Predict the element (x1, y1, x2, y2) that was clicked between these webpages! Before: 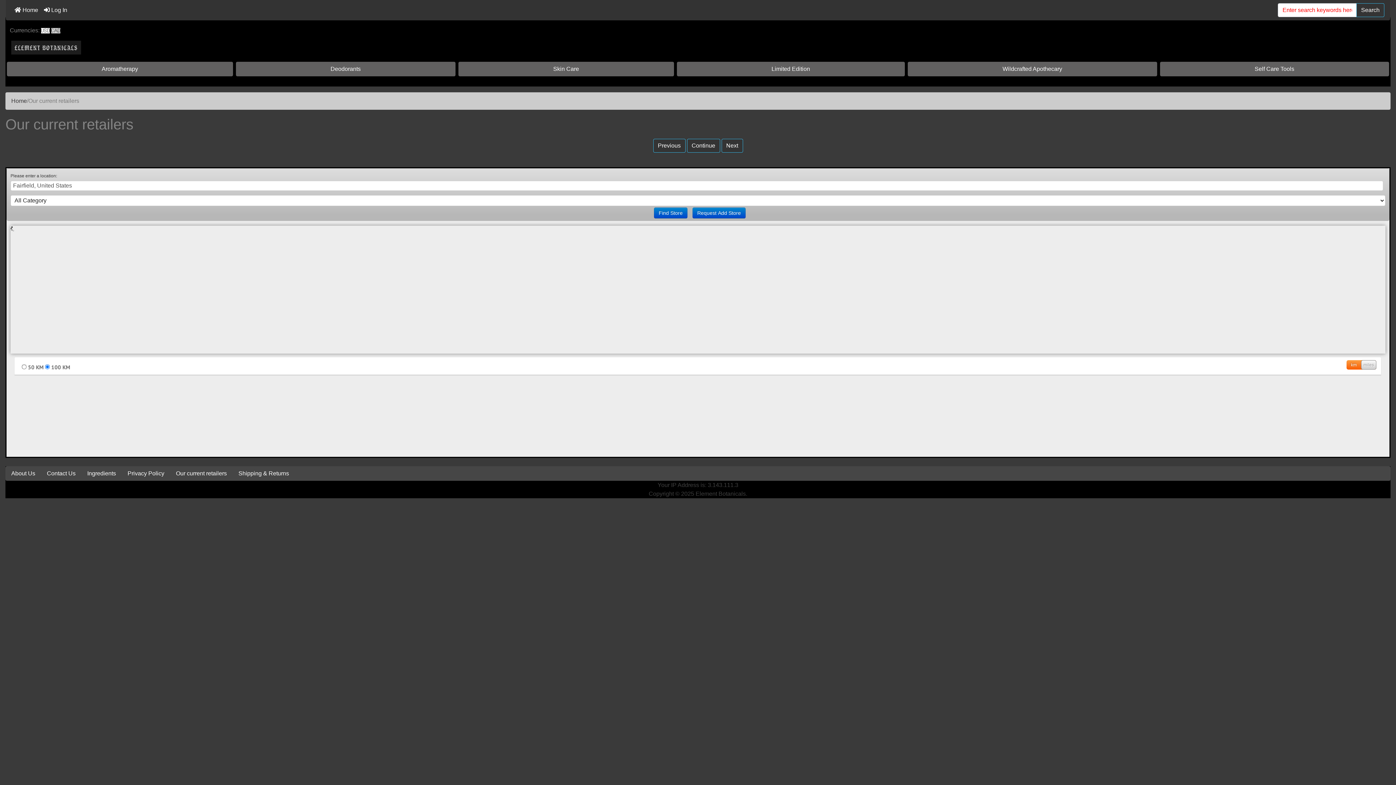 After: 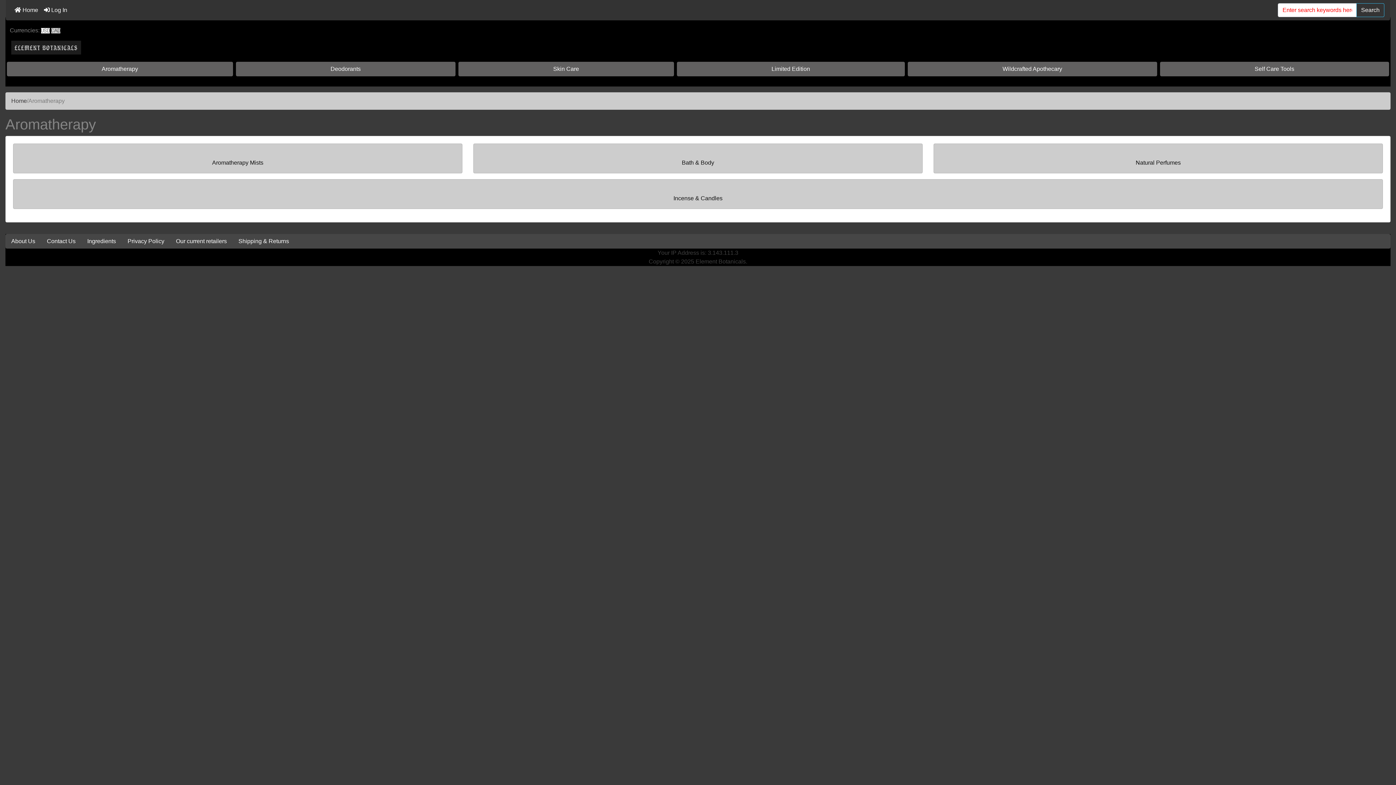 Action: bbox: (6, 61, 232, 76) label: Aromatherapy